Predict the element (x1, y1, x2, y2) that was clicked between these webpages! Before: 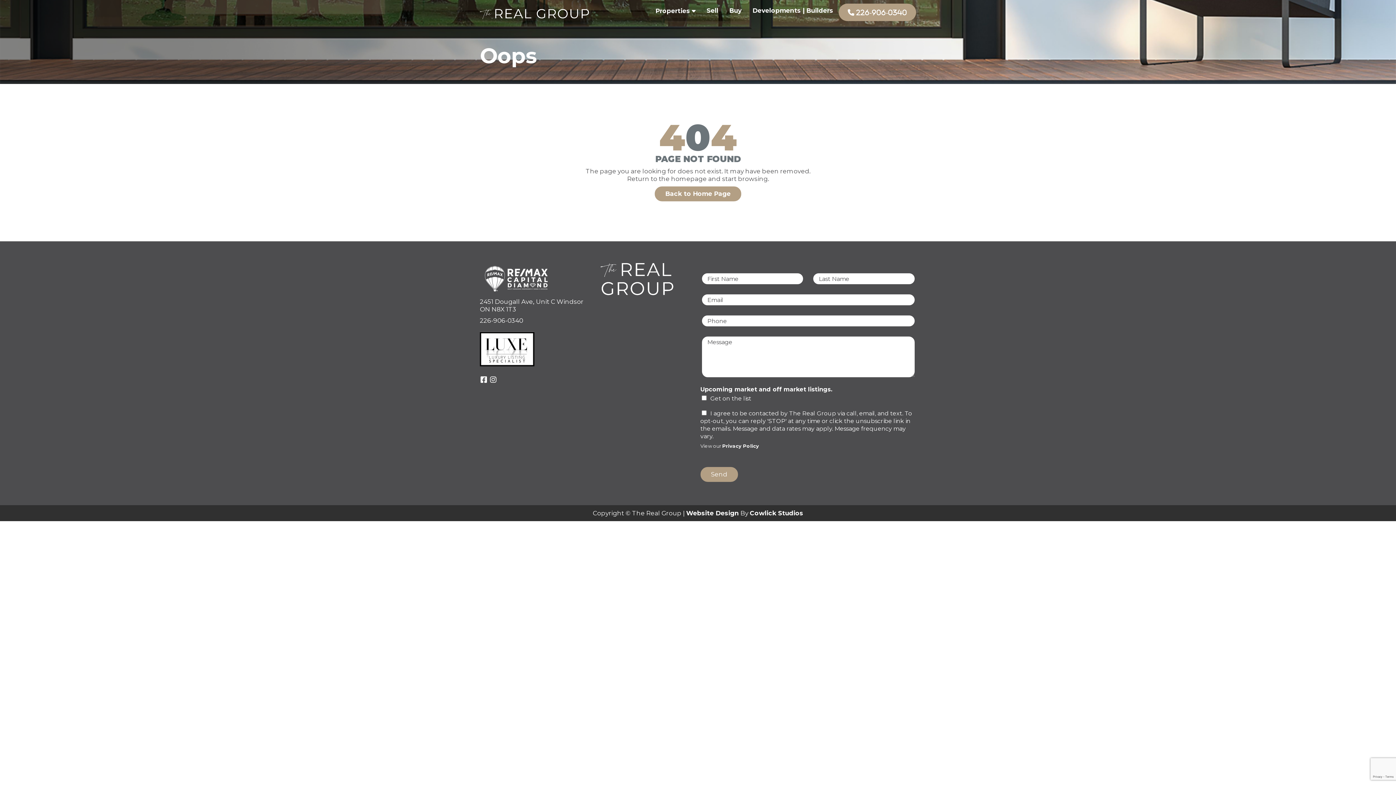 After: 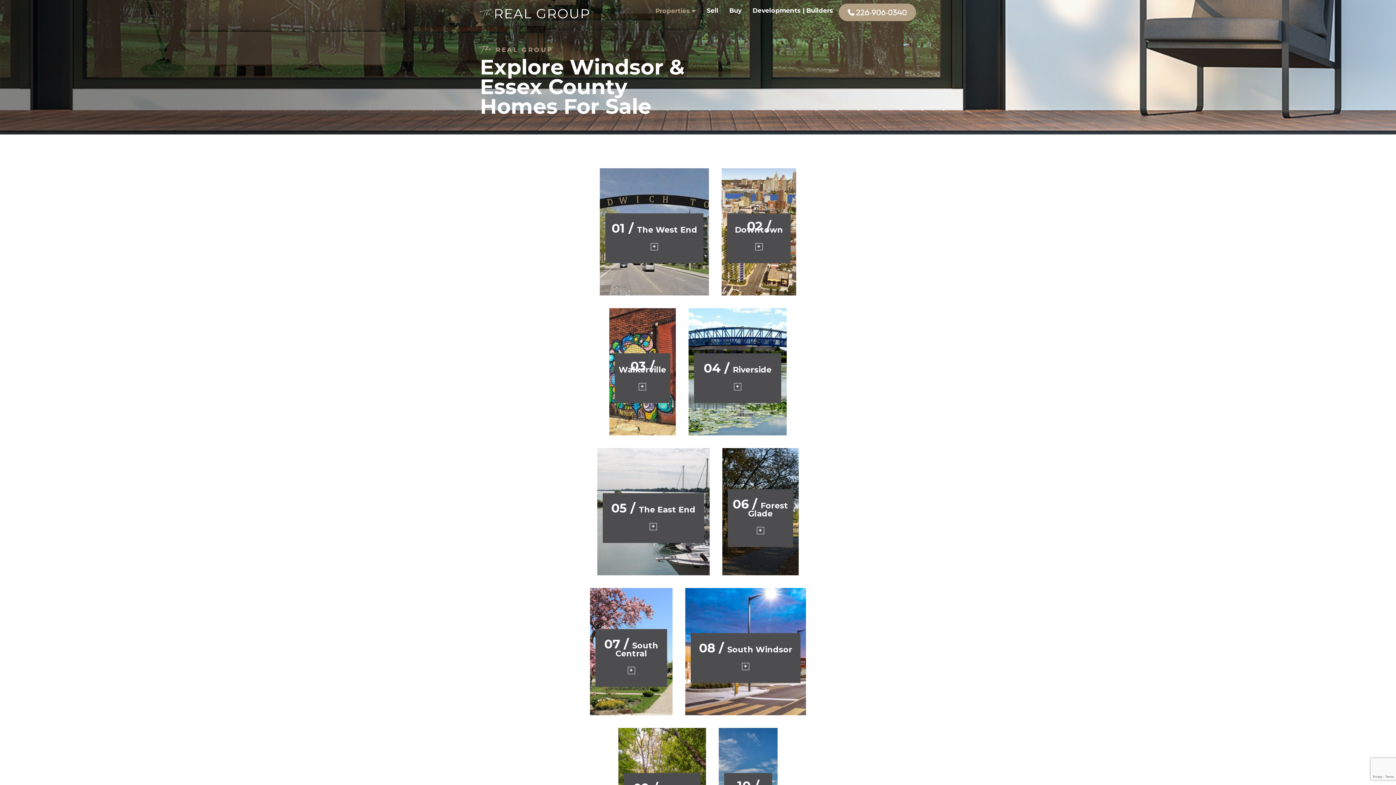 Action: label: Properties bbox: (650, 0, 701, 22)